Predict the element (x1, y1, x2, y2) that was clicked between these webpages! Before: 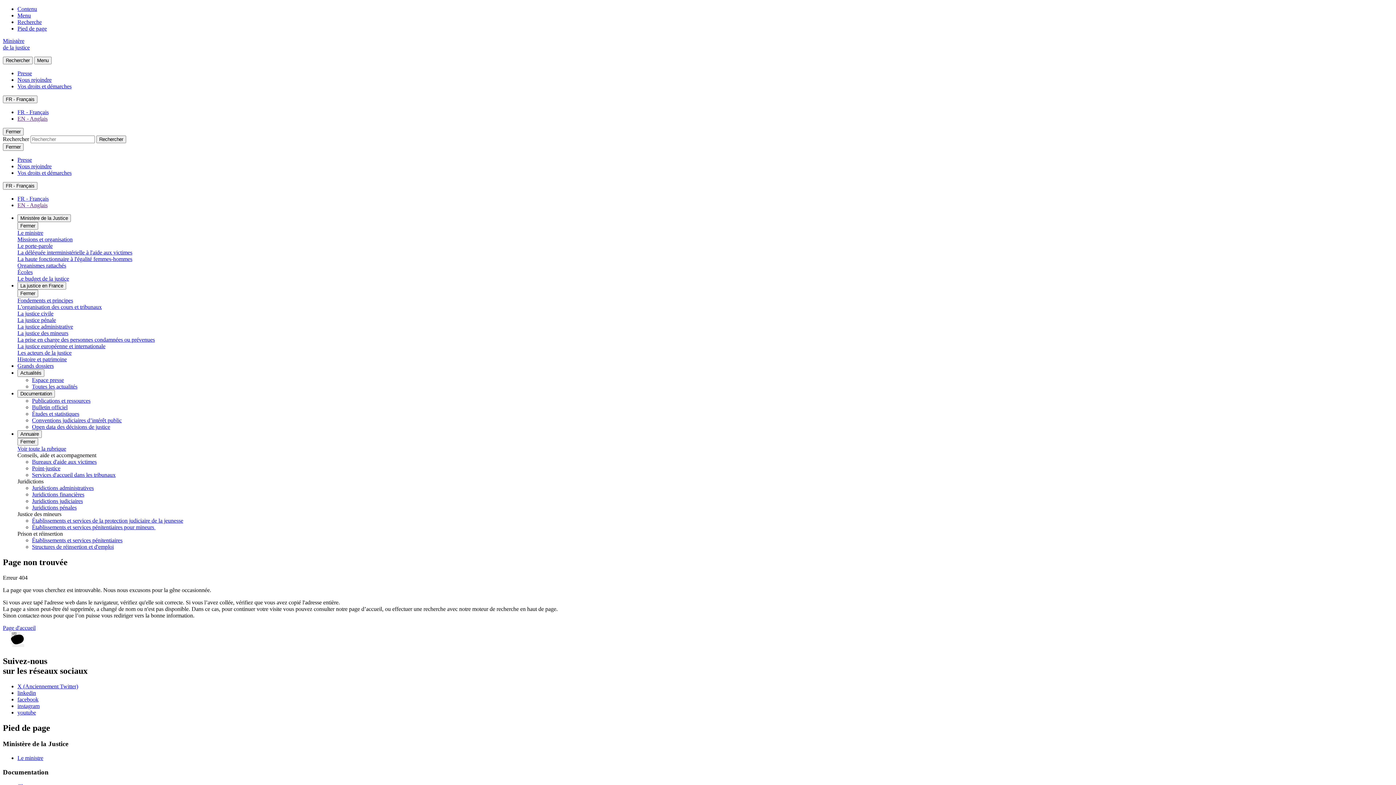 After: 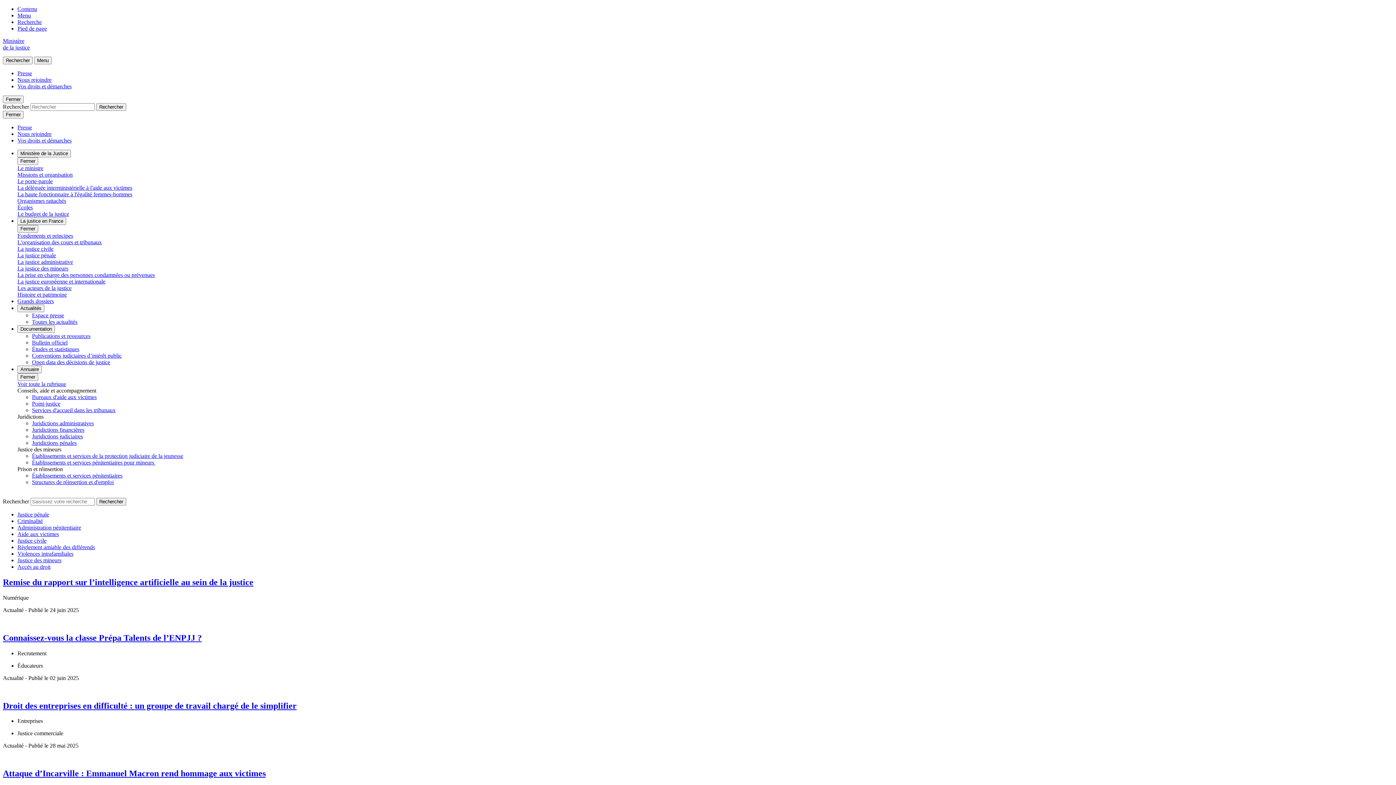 Action: bbox: (17, 109, 48, 115) label: FR - Français